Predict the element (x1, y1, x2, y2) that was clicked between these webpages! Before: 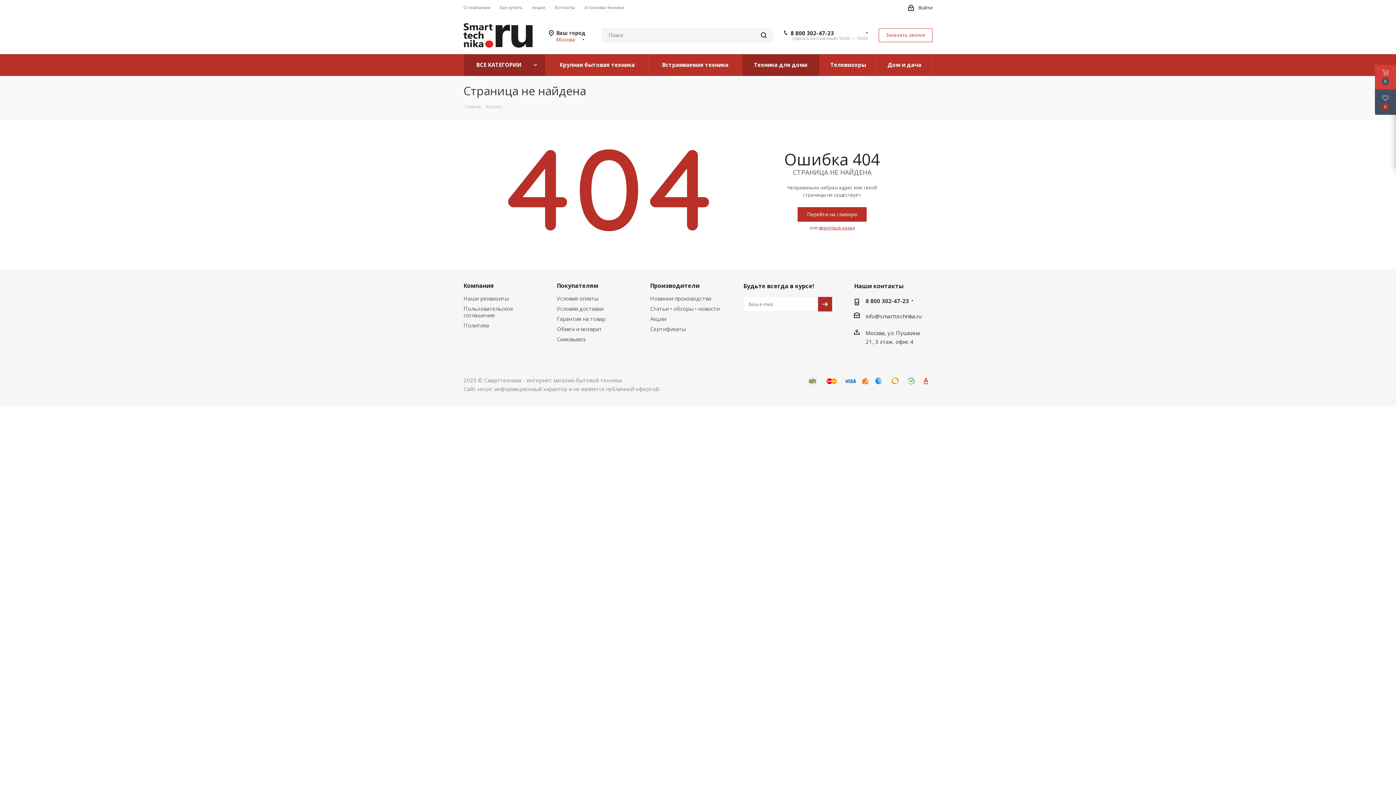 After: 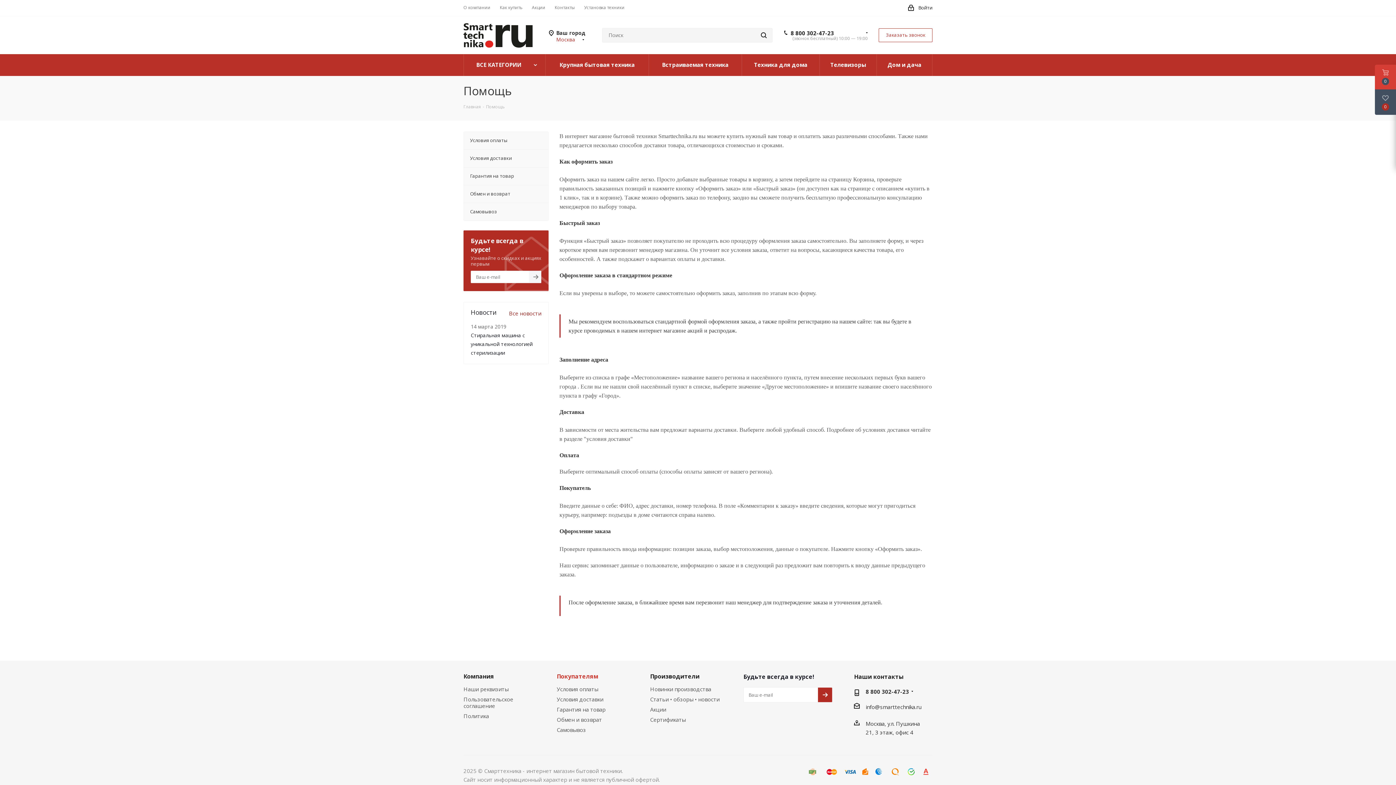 Action: label: Покупателям bbox: (556, 281, 598, 289)